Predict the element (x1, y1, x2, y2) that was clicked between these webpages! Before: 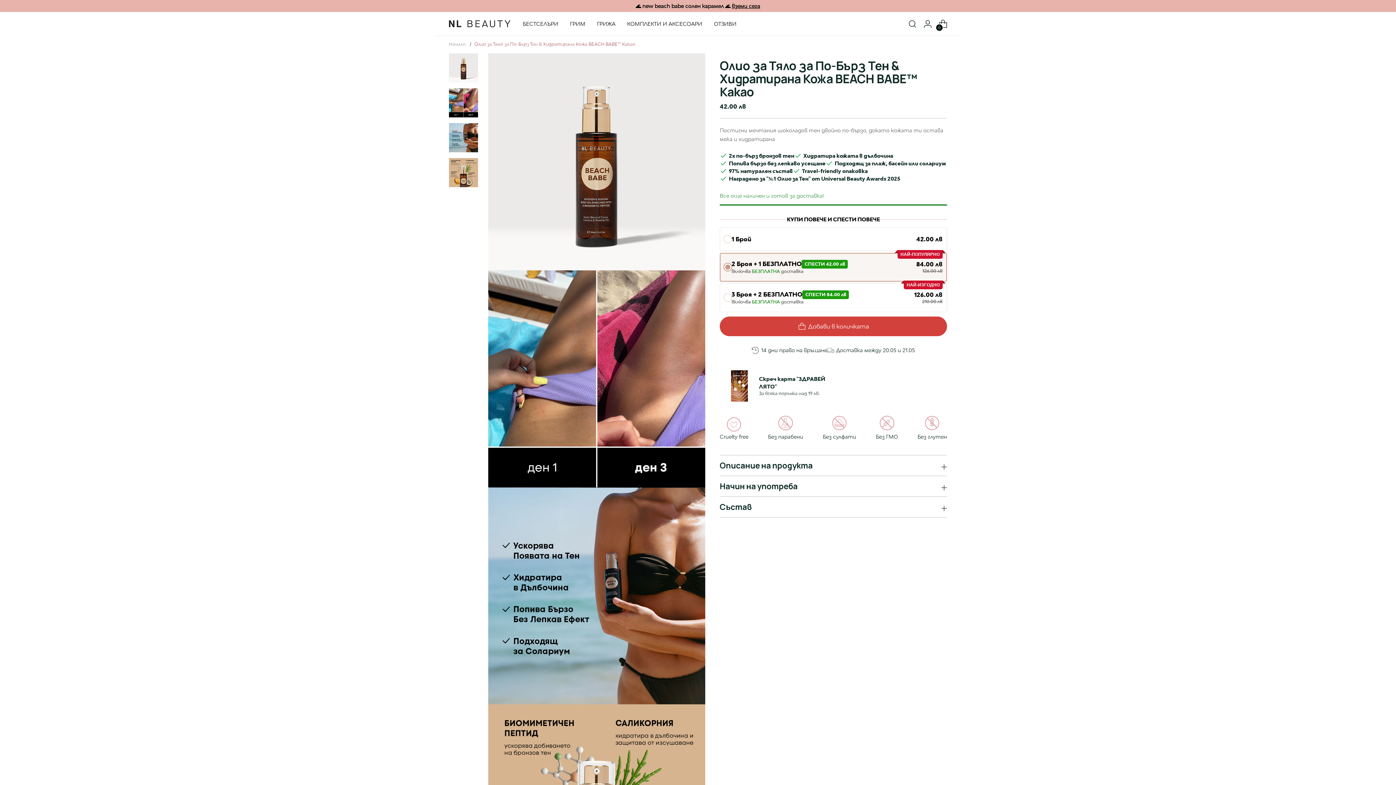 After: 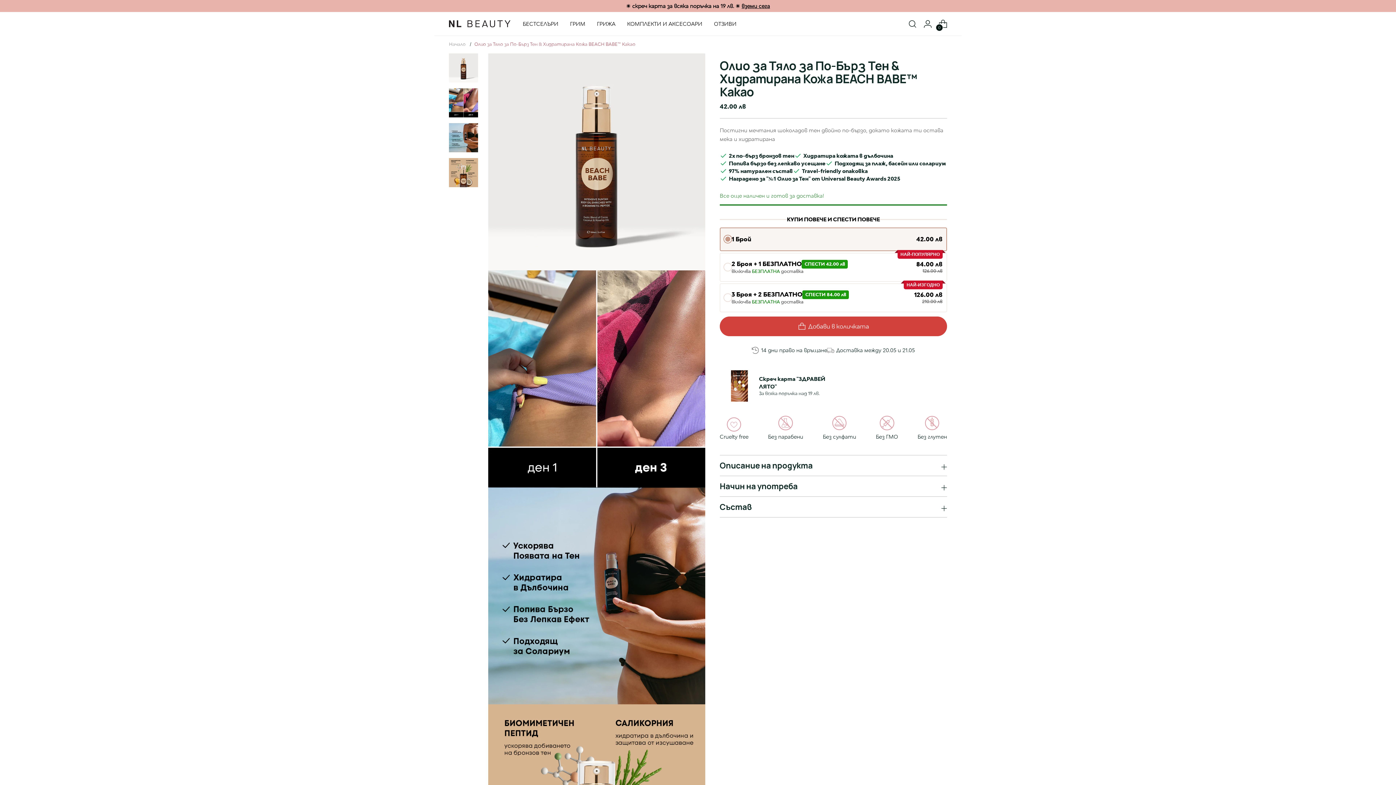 Action: bbox: (724, 229, 942, 249) label: 1 Брой
42.00 лв